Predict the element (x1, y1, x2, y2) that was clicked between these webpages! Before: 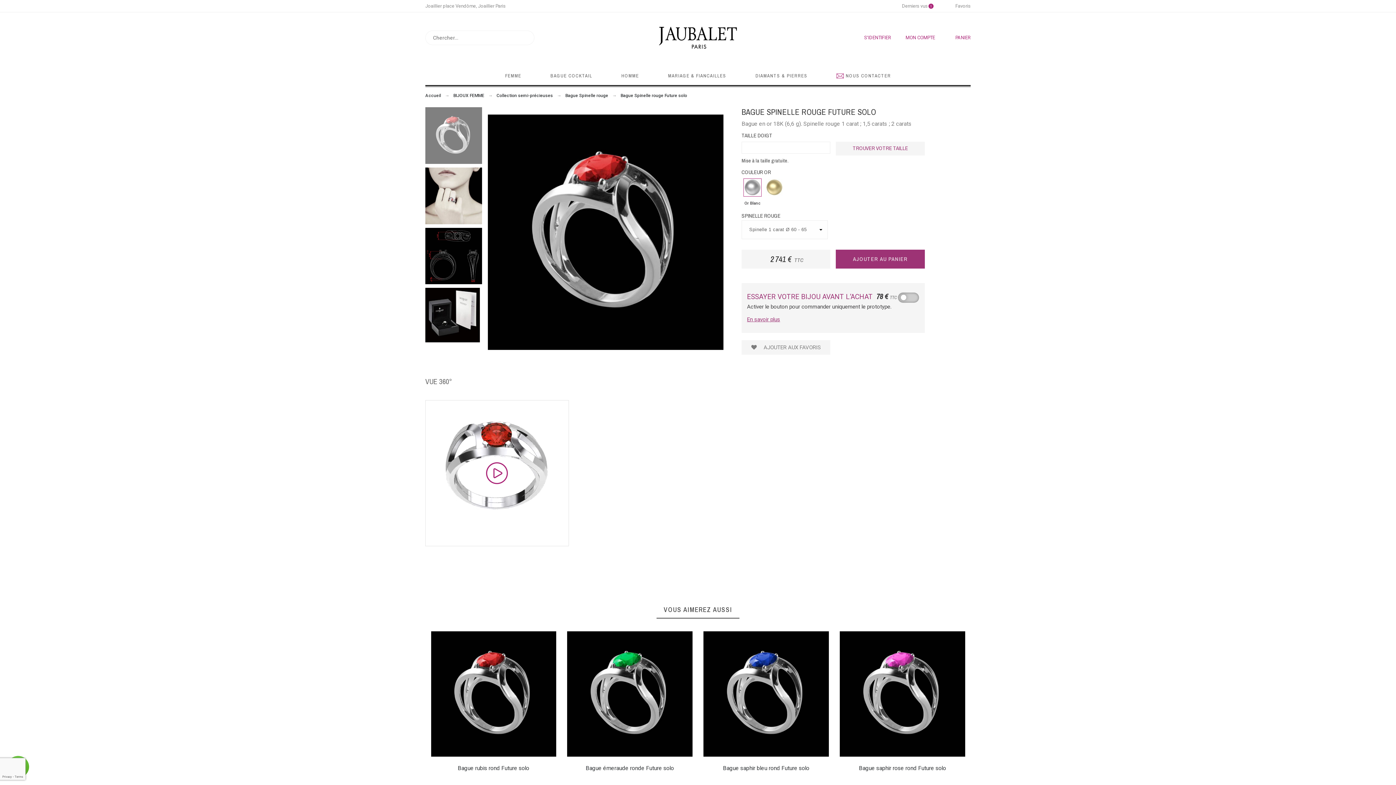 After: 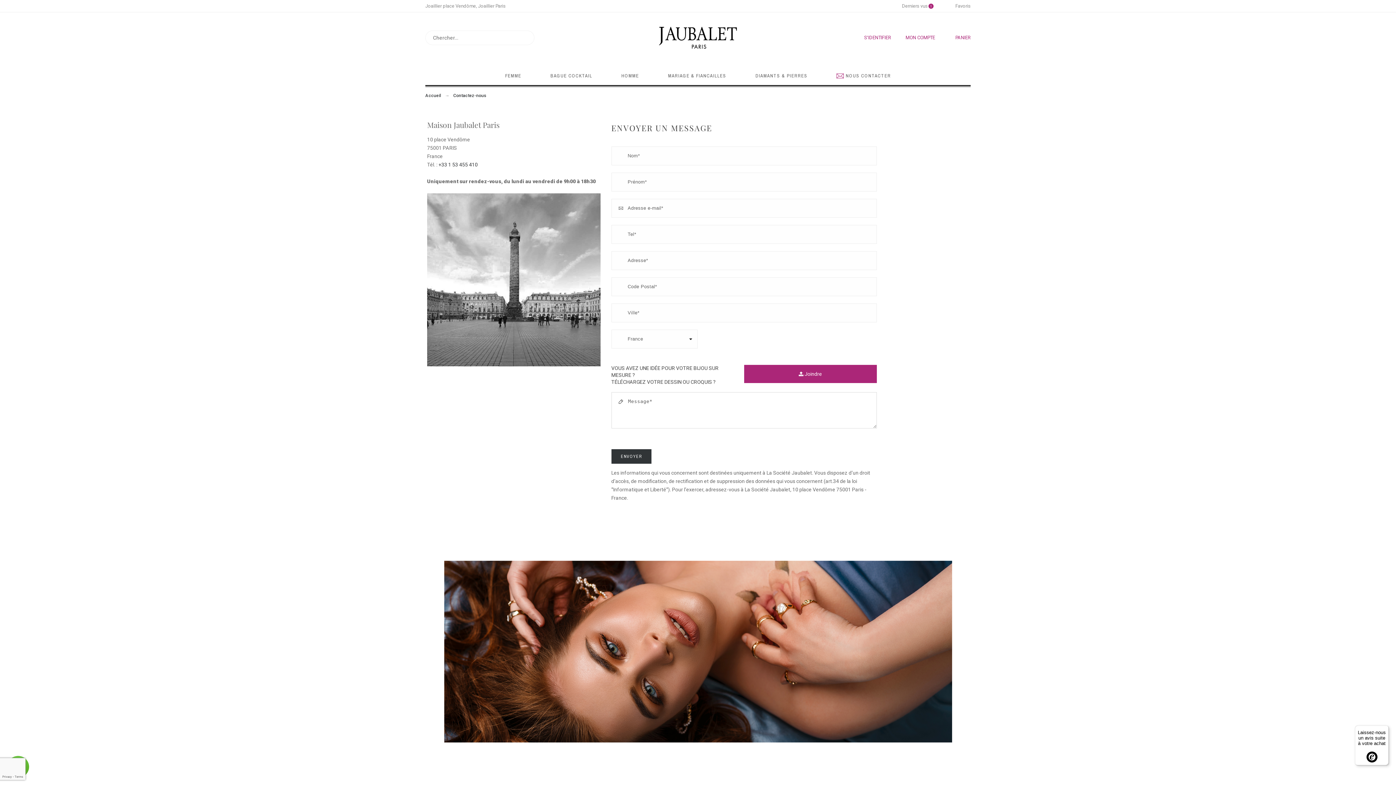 Action: label: NOUS CONTACTER bbox: (815, 66, 898, 85)